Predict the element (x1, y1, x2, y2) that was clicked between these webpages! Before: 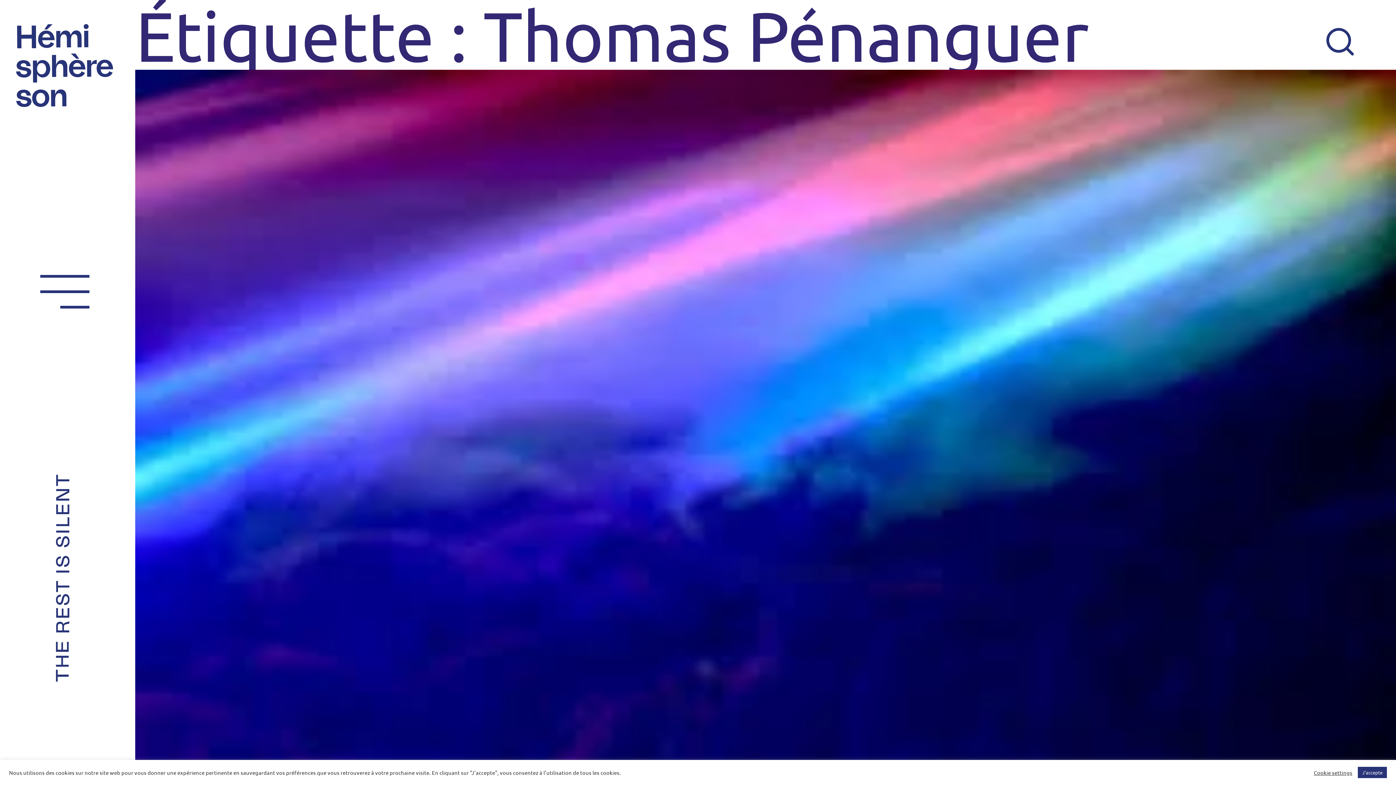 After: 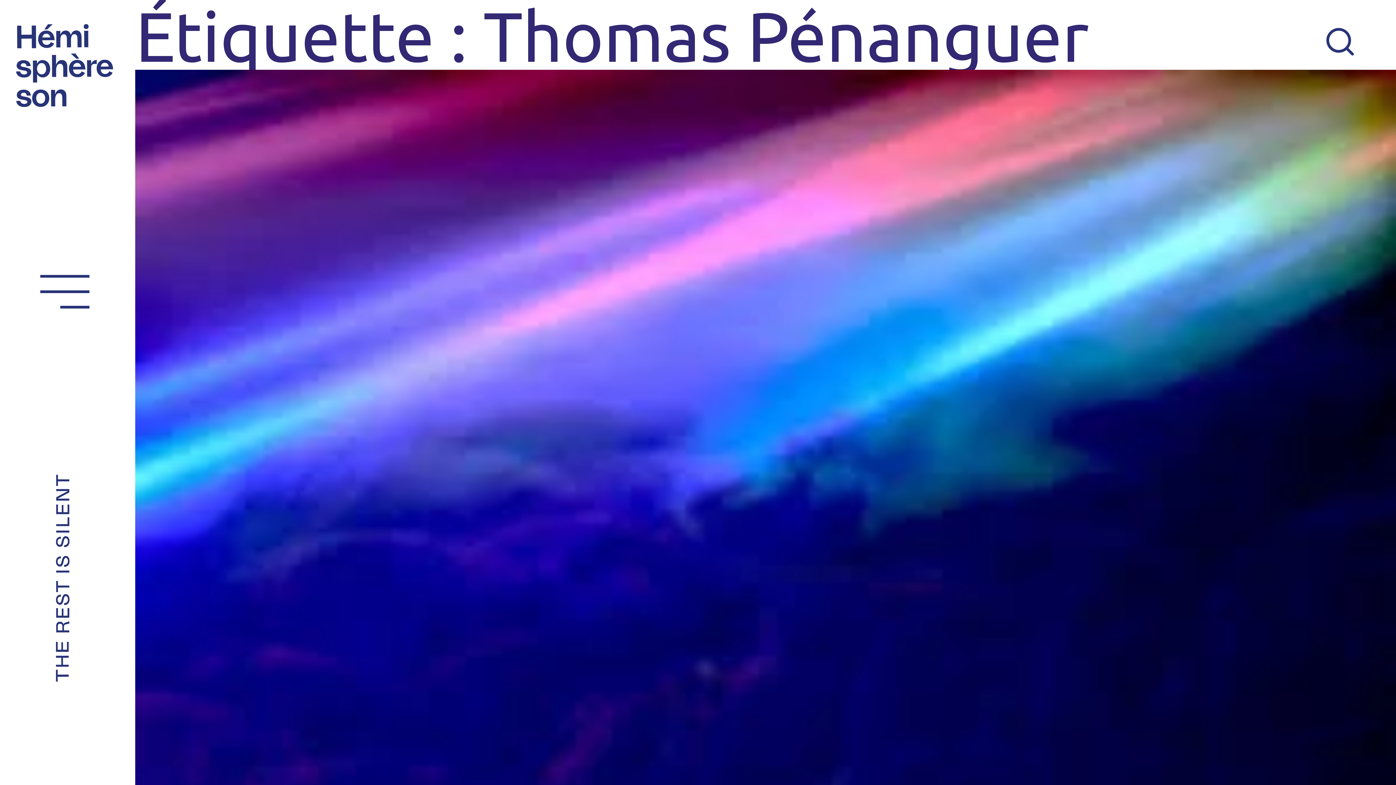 Action: label: J'accepte bbox: (1358, 767, 1387, 778)